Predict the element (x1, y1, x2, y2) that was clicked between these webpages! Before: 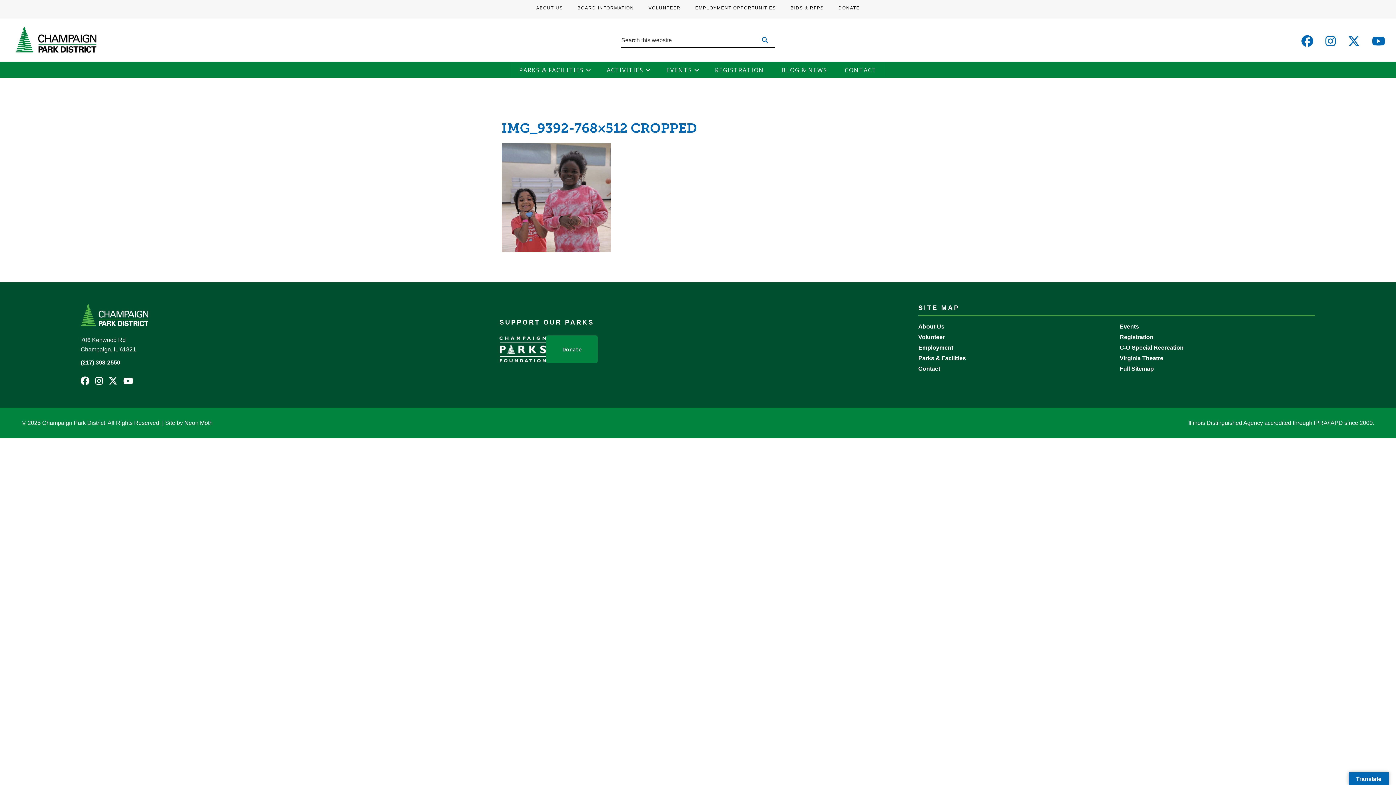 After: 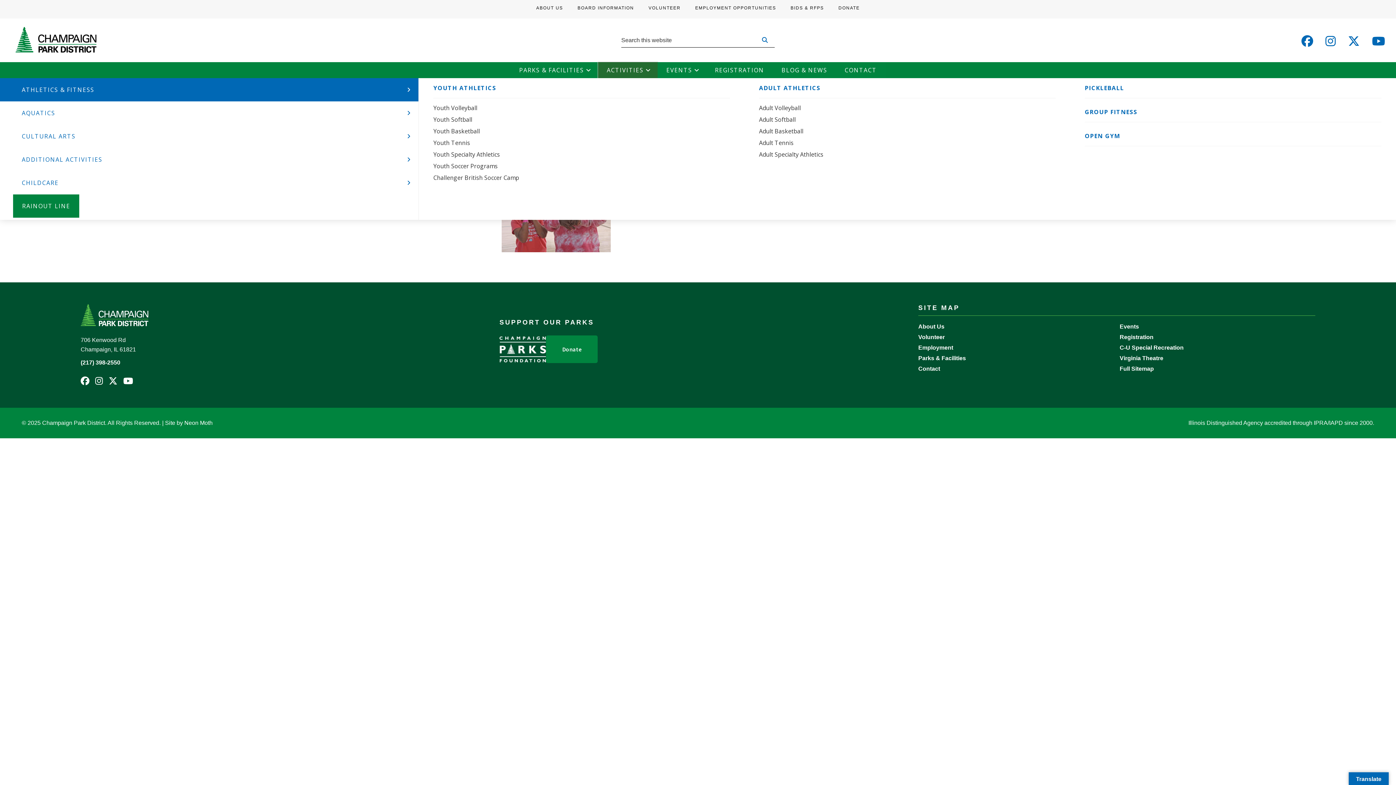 Action: label: ACTIVITIES bbox: (598, 62, 657, 78)